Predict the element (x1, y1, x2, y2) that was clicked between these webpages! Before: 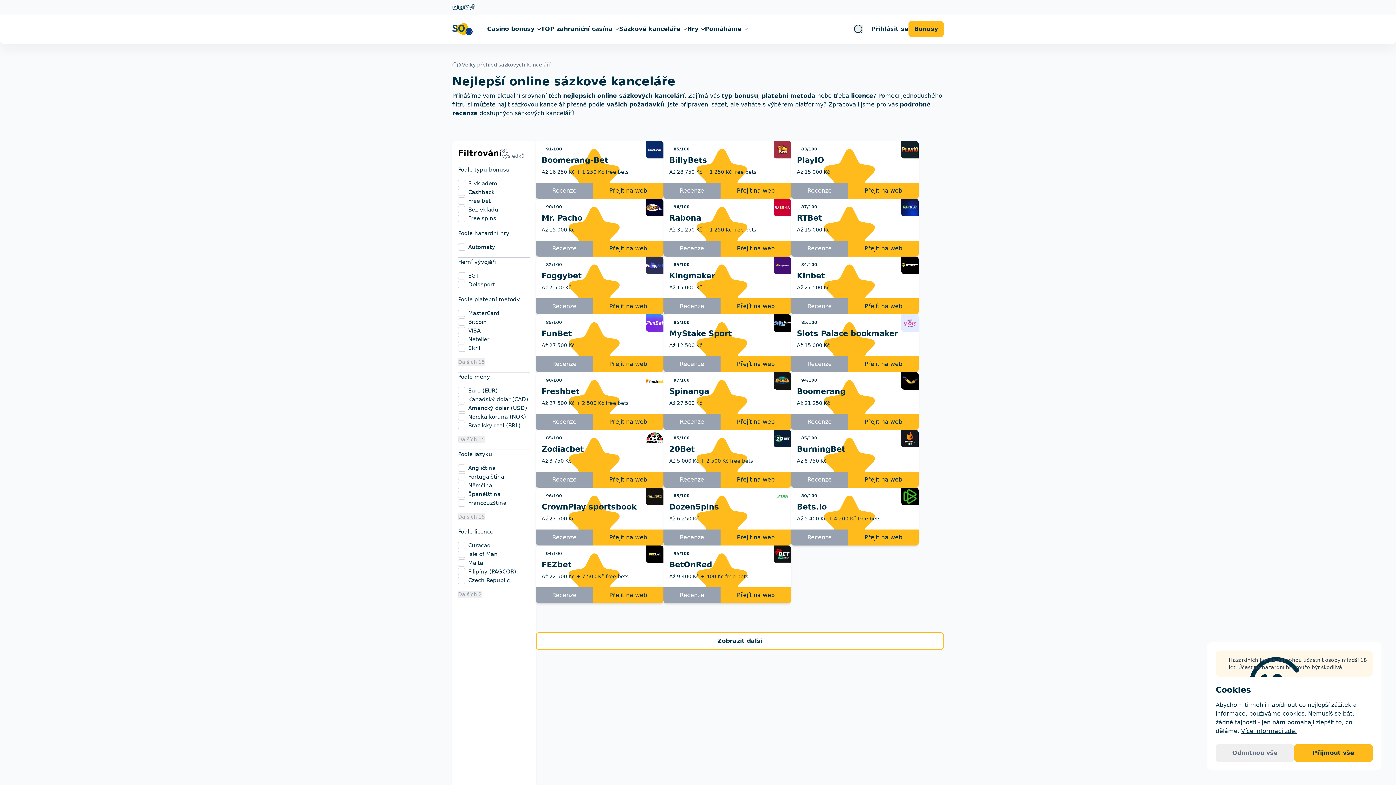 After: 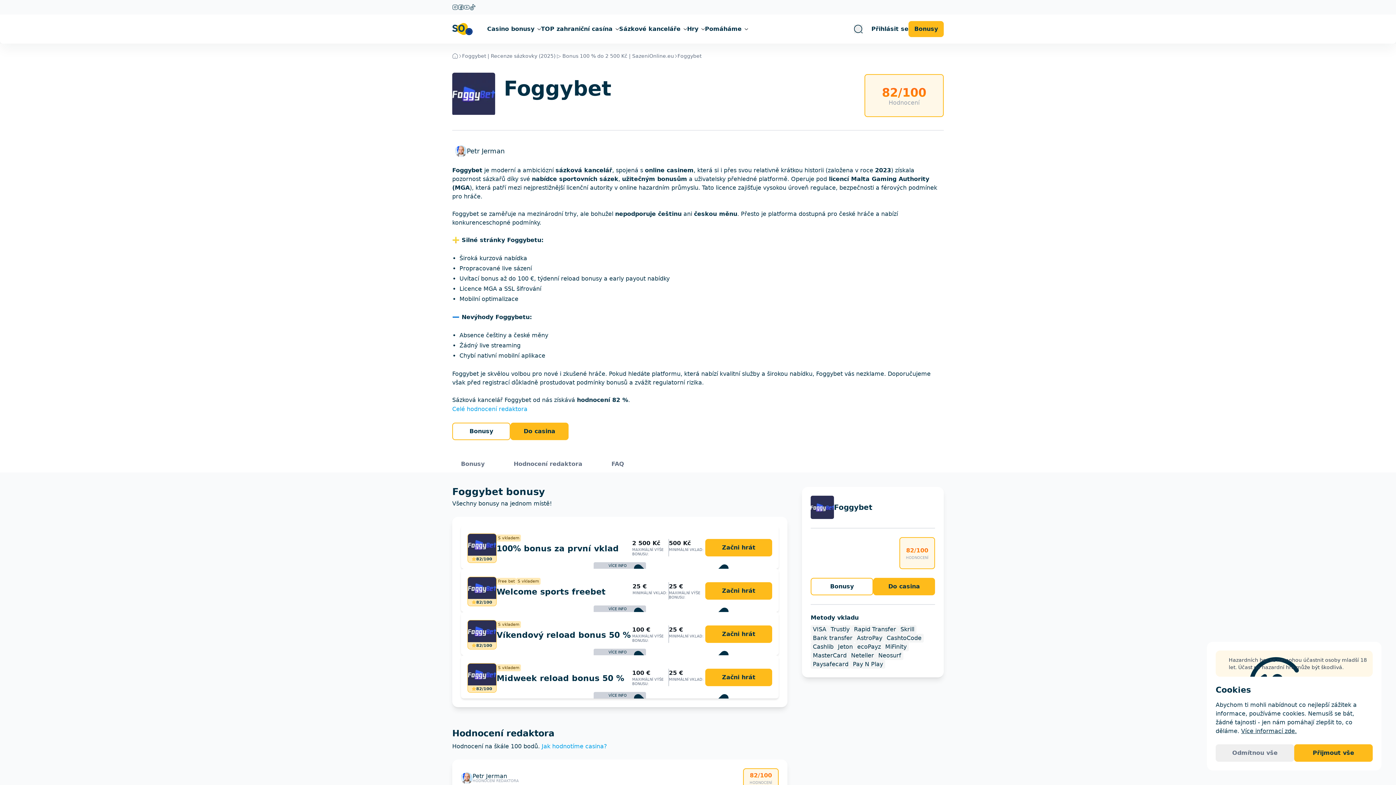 Action: label: Recenze bbox: (536, 298, 593, 314)